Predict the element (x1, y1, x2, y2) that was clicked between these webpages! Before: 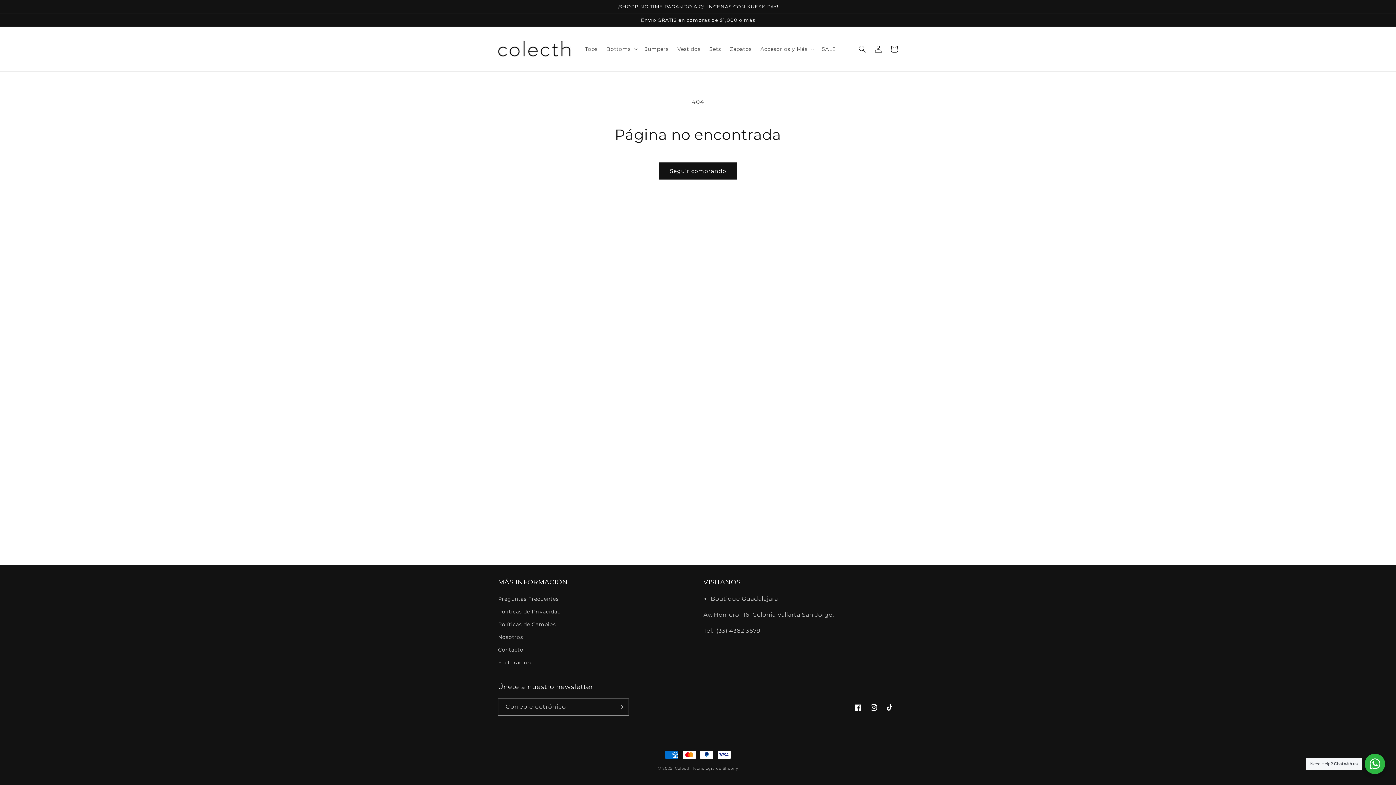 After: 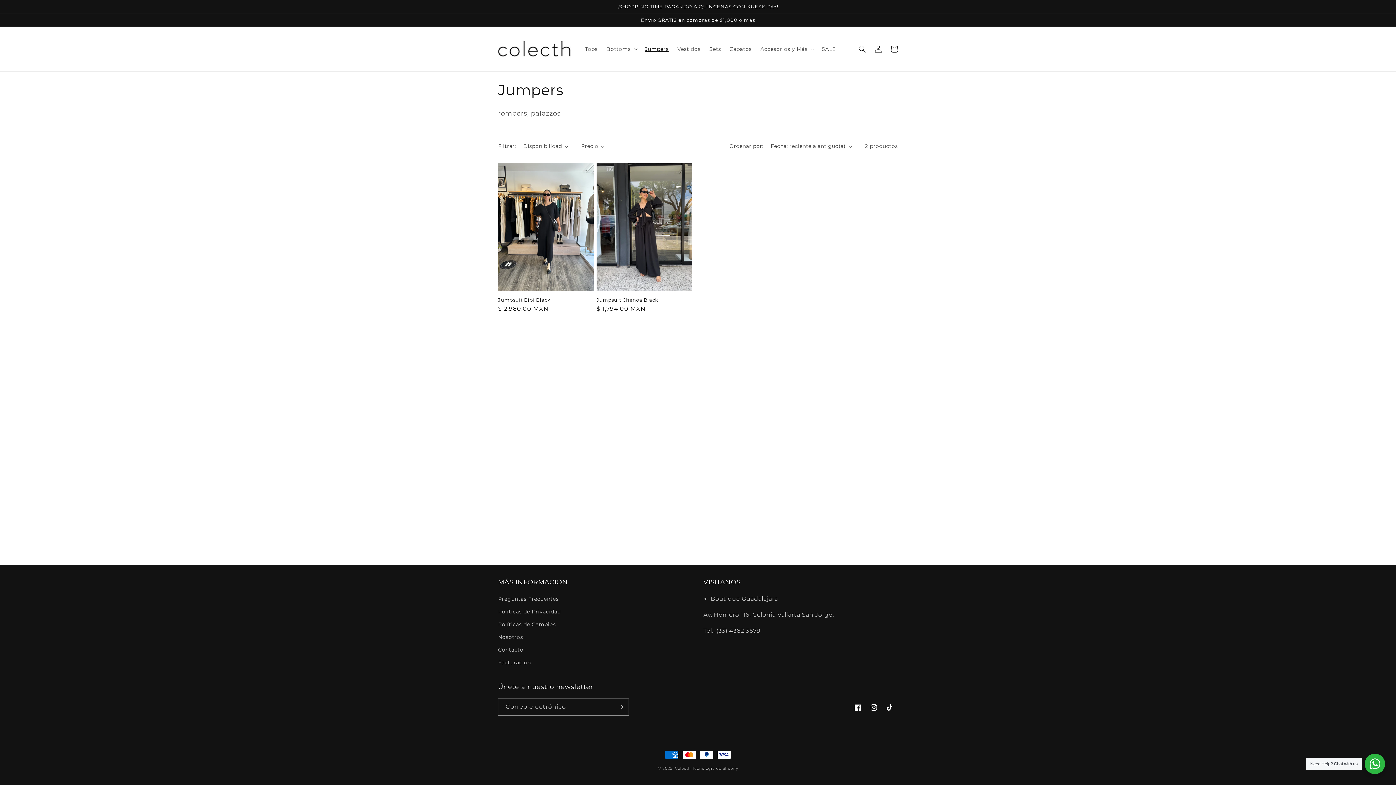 Action: bbox: (640, 41, 673, 56) label: Jumpers